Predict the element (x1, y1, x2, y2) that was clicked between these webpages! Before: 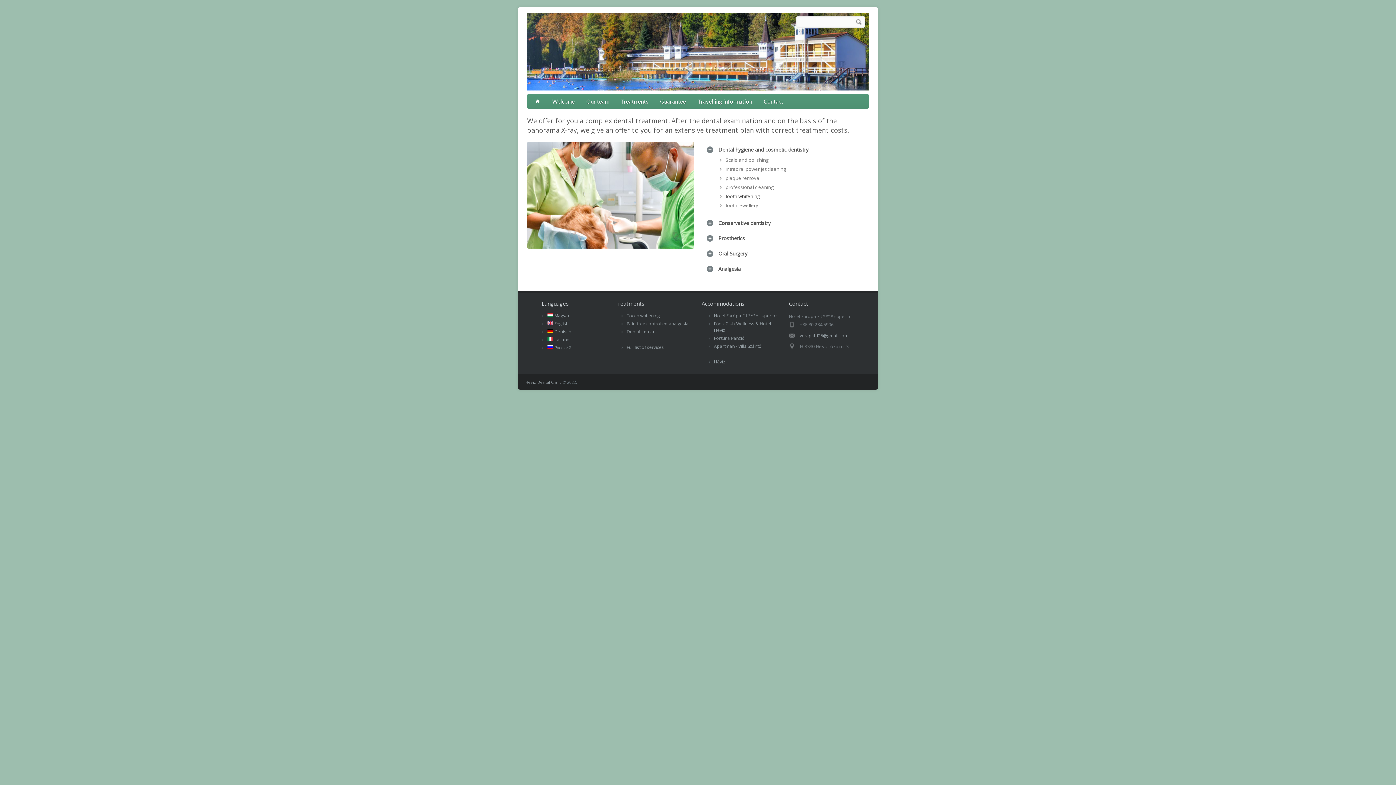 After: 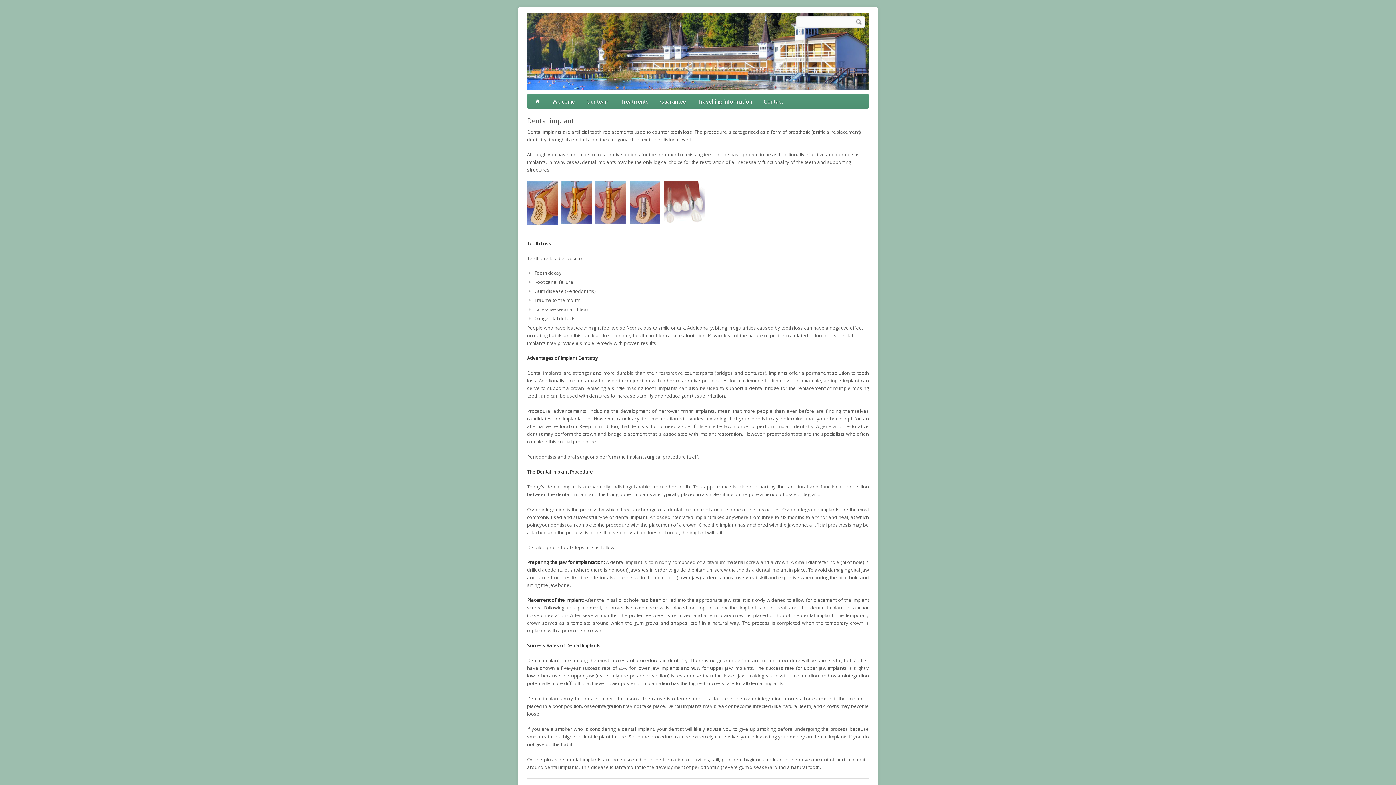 Action: label: Dental implant bbox: (626, 328, 657, 334)